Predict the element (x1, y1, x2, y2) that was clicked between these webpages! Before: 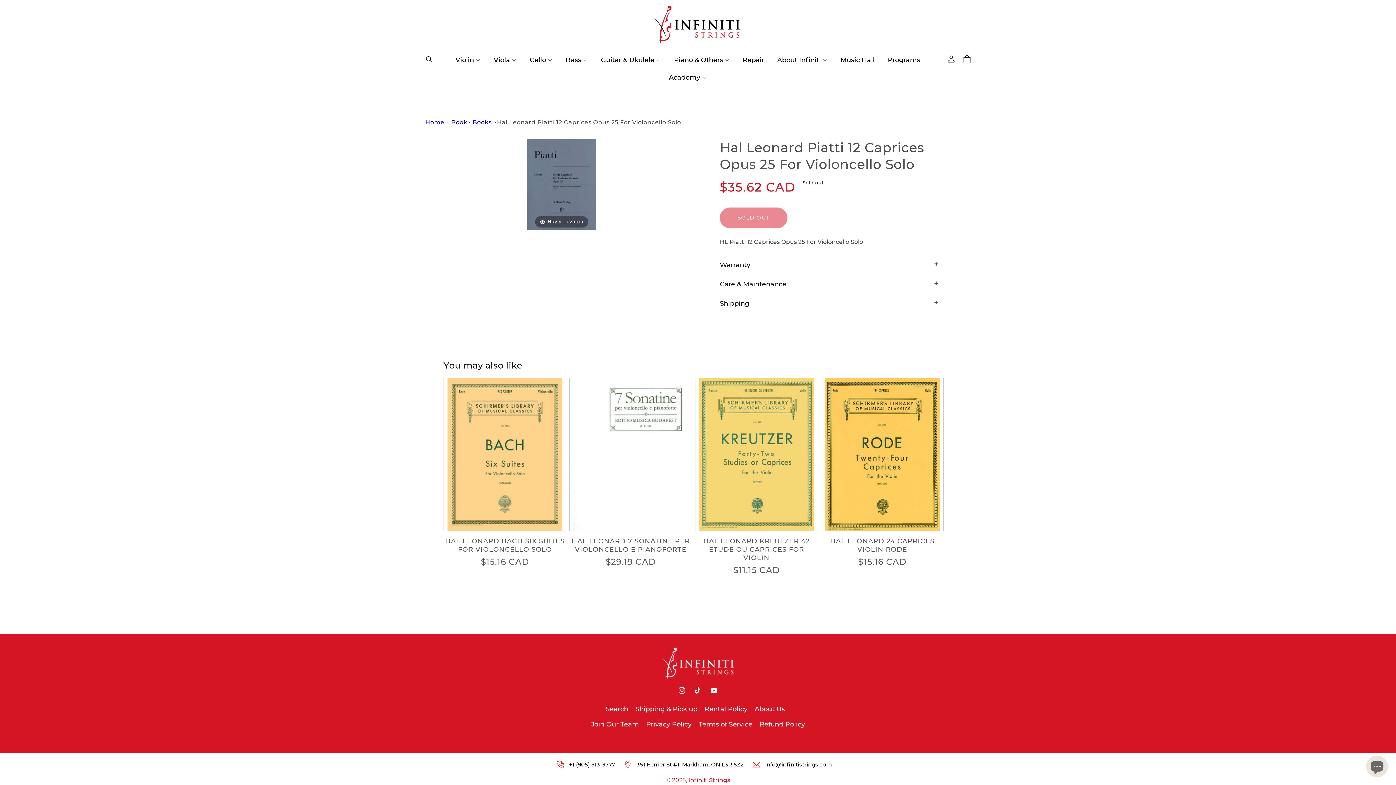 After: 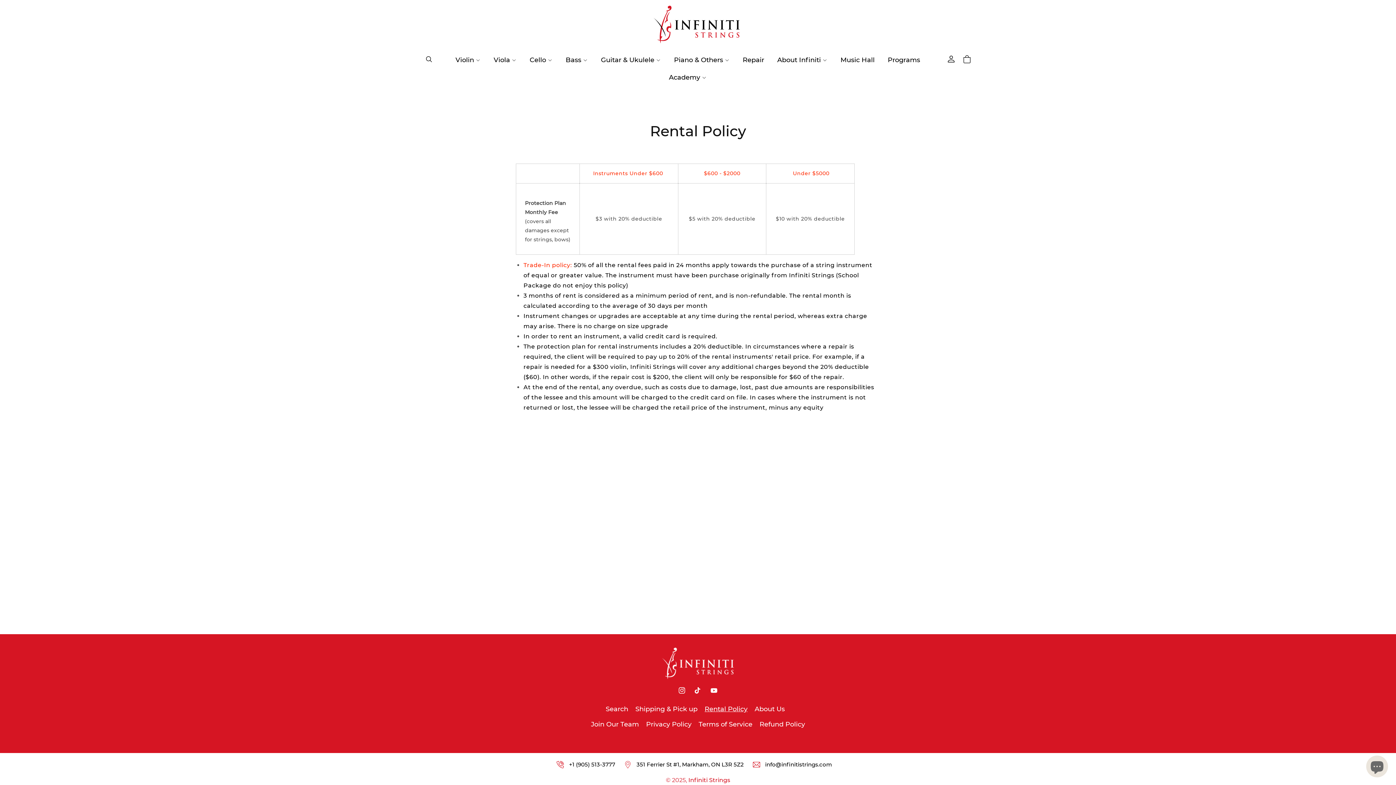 Action: label: Rental Policy bbox: (704, 701, 747, 717)